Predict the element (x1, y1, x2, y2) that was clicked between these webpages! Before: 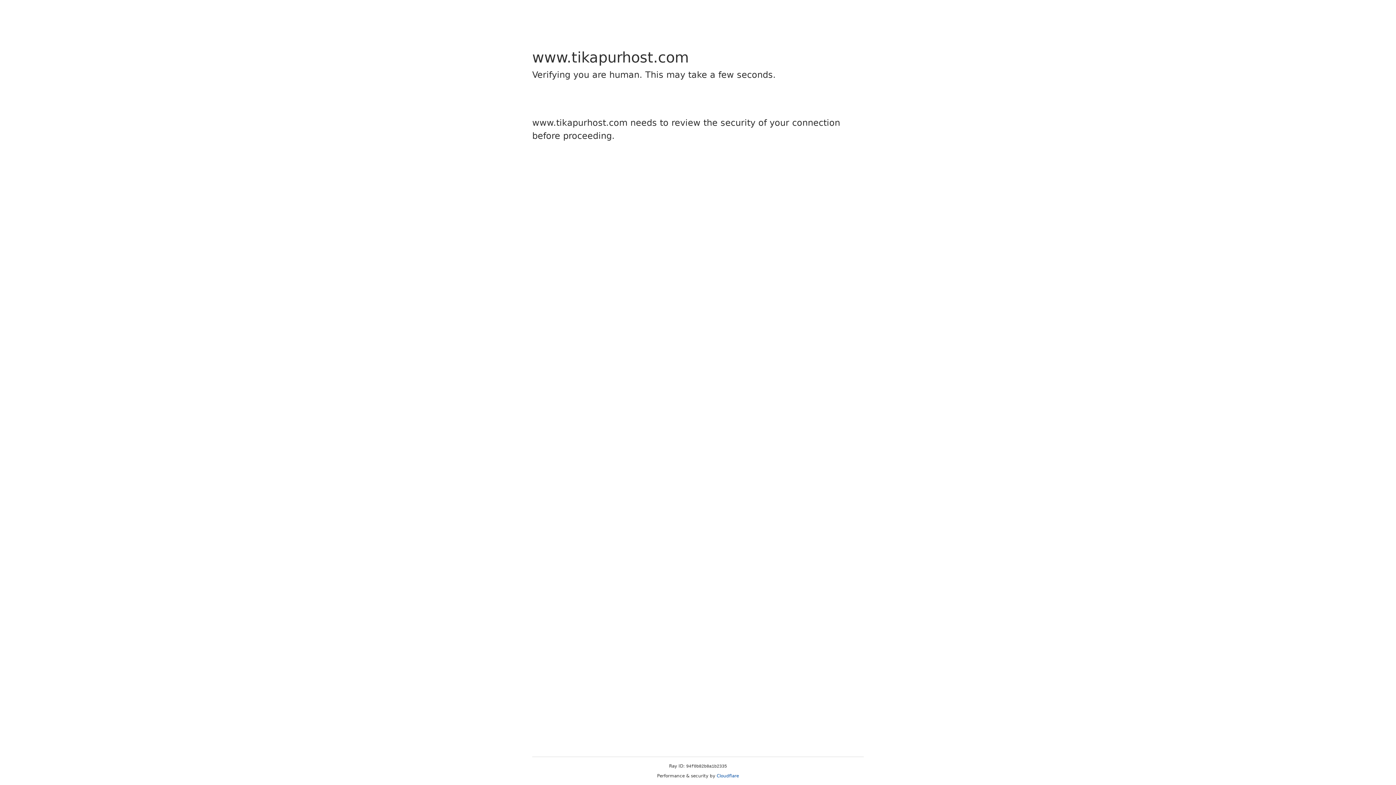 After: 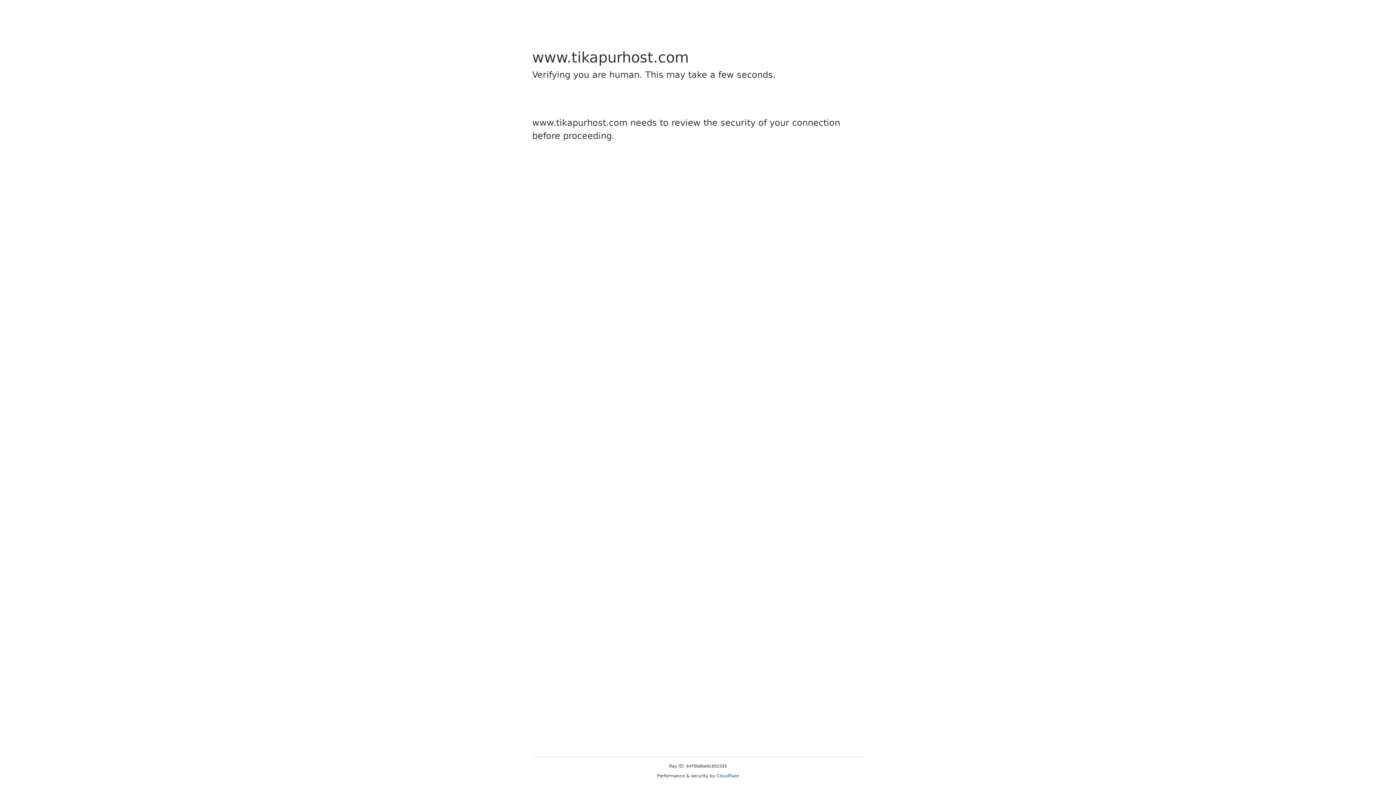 Action: label: Cloudflare bbox: (716, 773, 739, 778)